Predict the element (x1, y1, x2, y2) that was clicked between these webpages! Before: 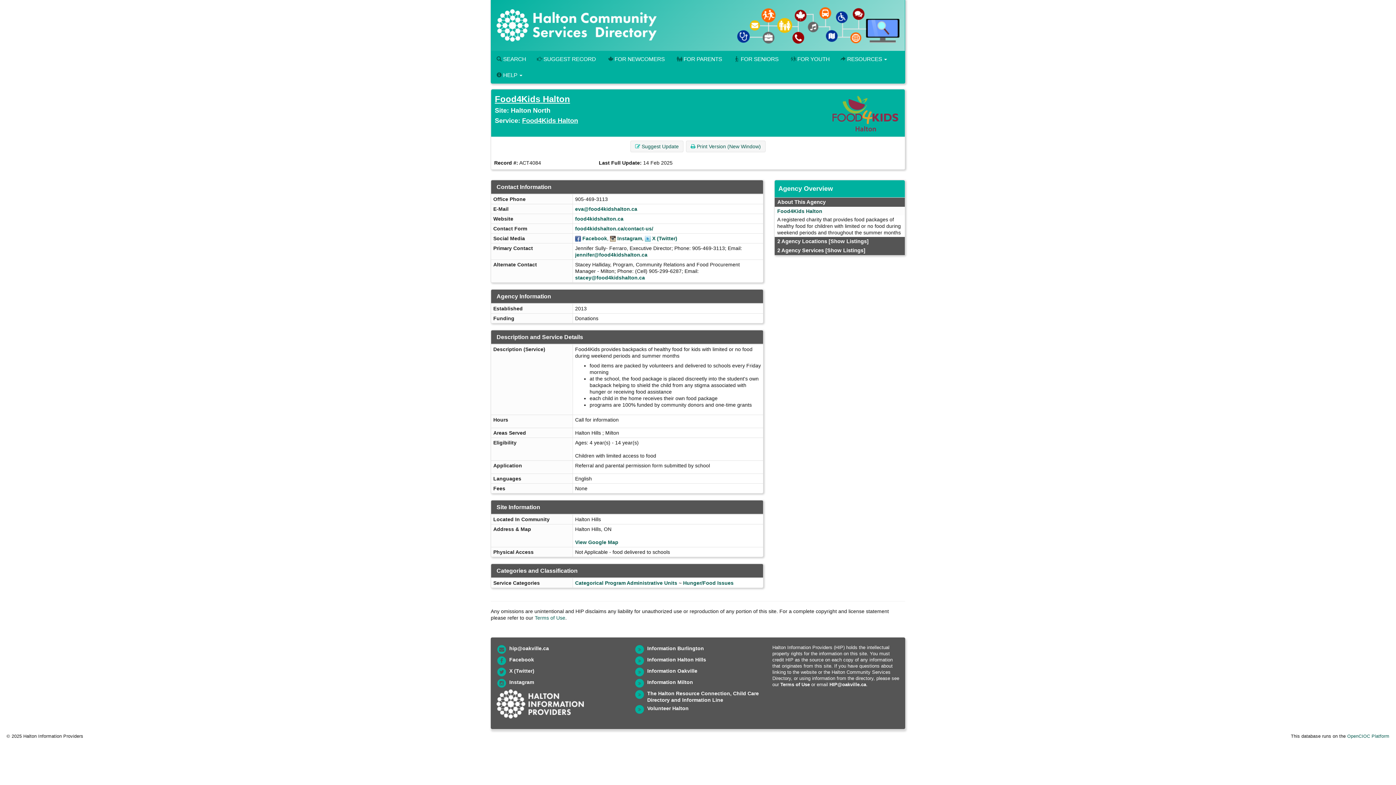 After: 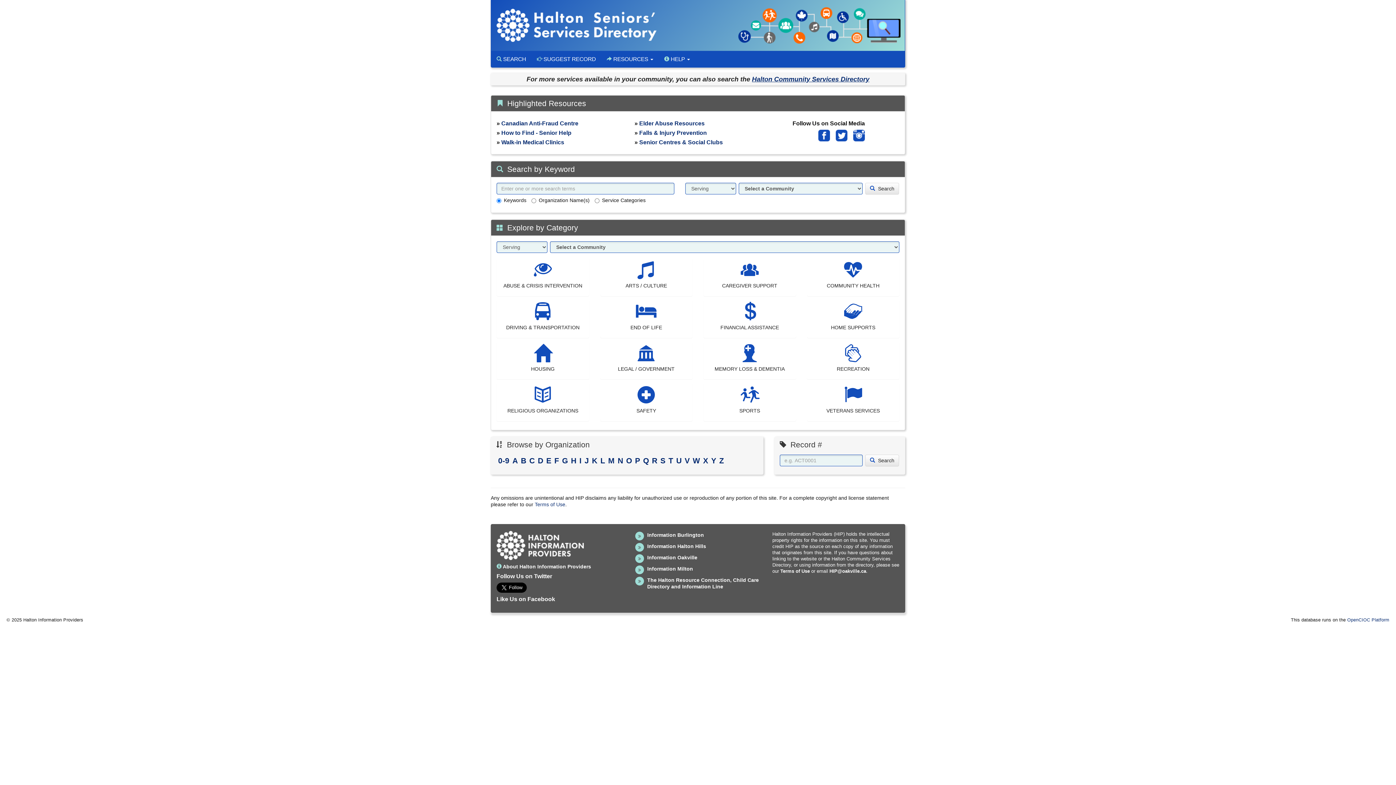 Action: label: FOR SENIORS bbox: (727, 51, 784, 67)